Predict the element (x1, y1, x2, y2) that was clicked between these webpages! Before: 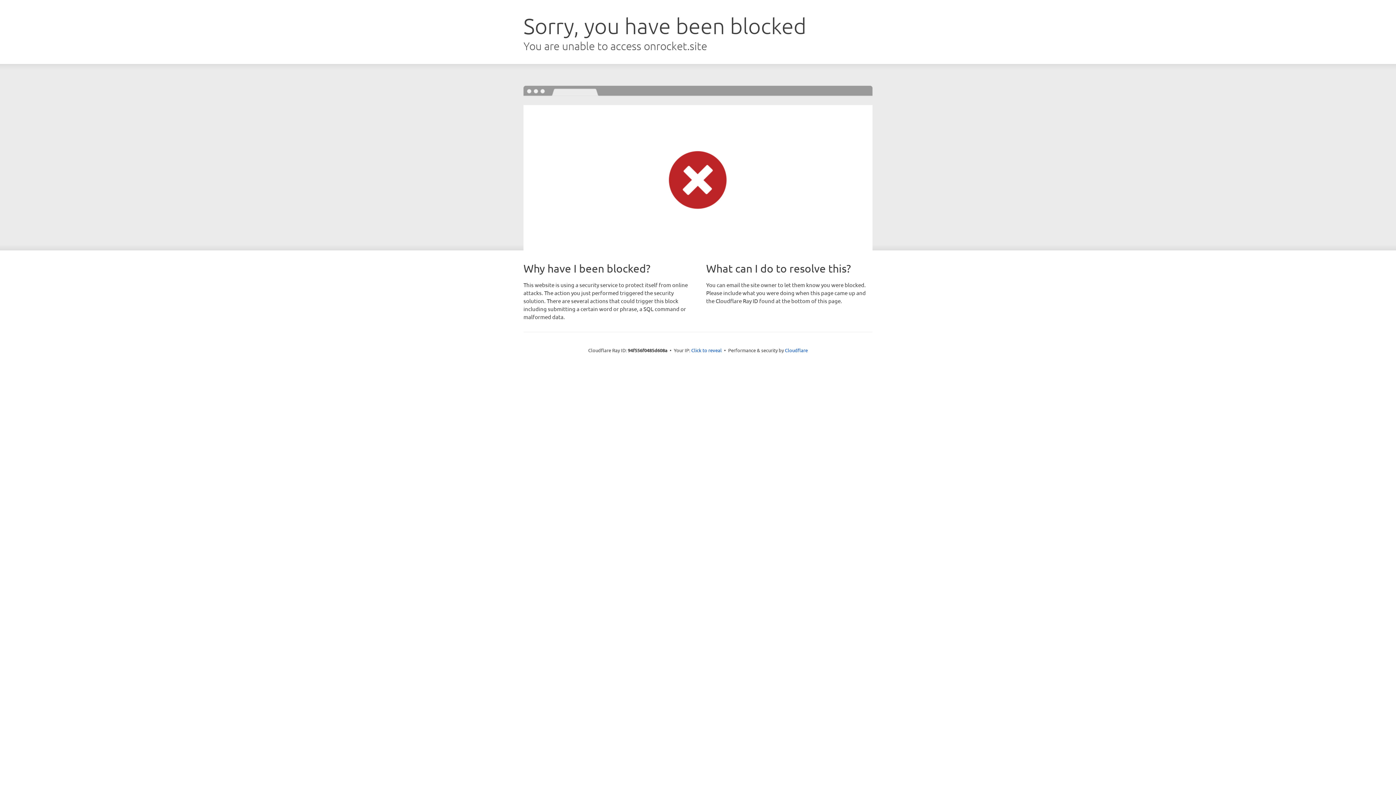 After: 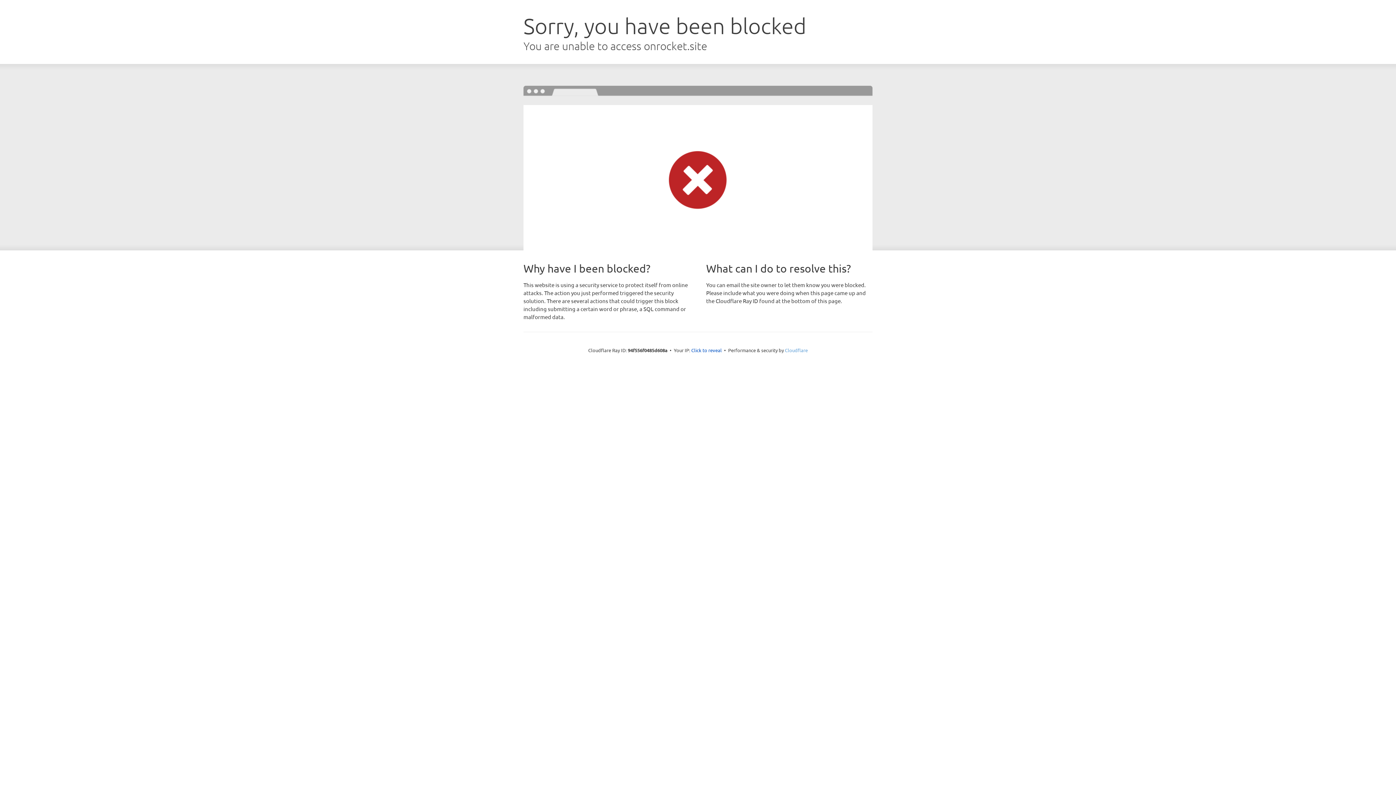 Action: label: Cloudflare bbox: (785, 347, 808, 353)